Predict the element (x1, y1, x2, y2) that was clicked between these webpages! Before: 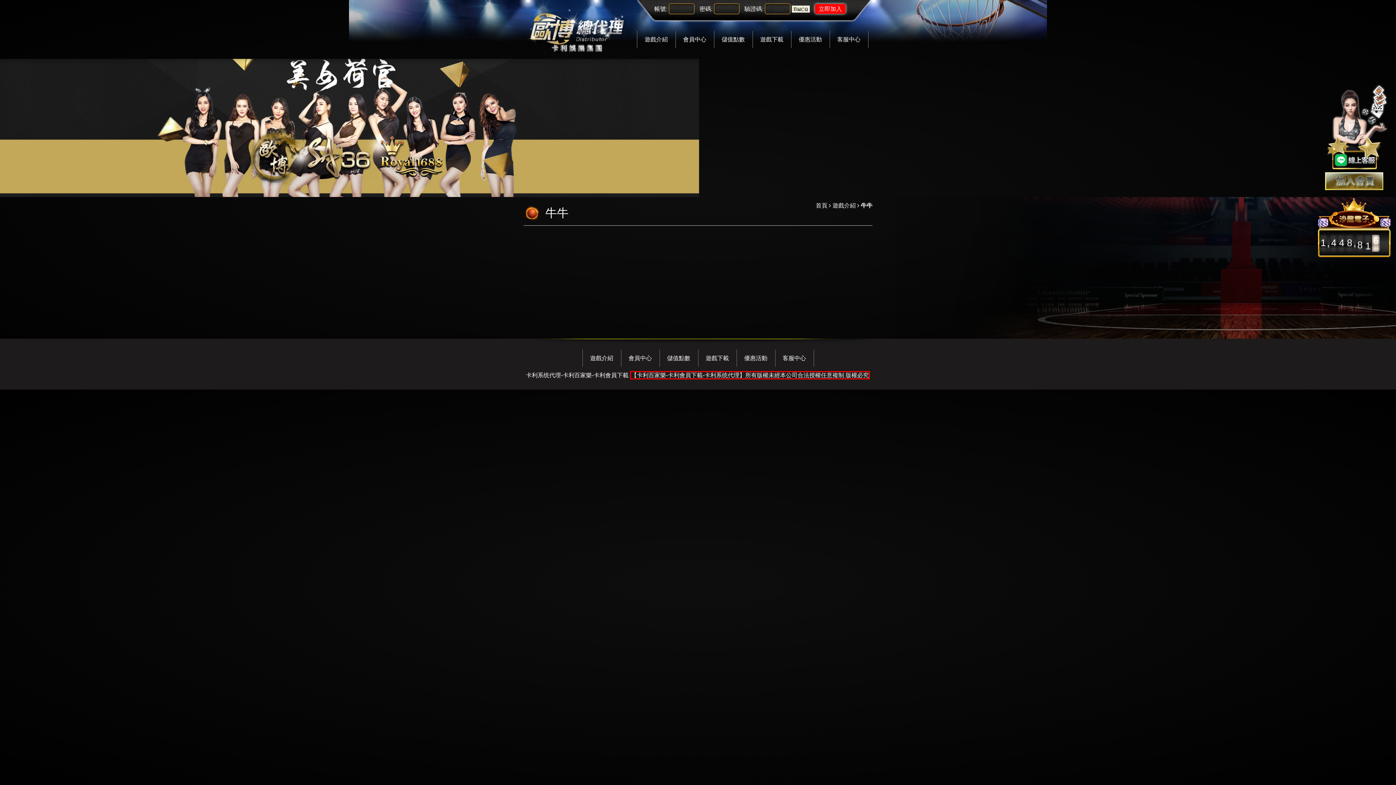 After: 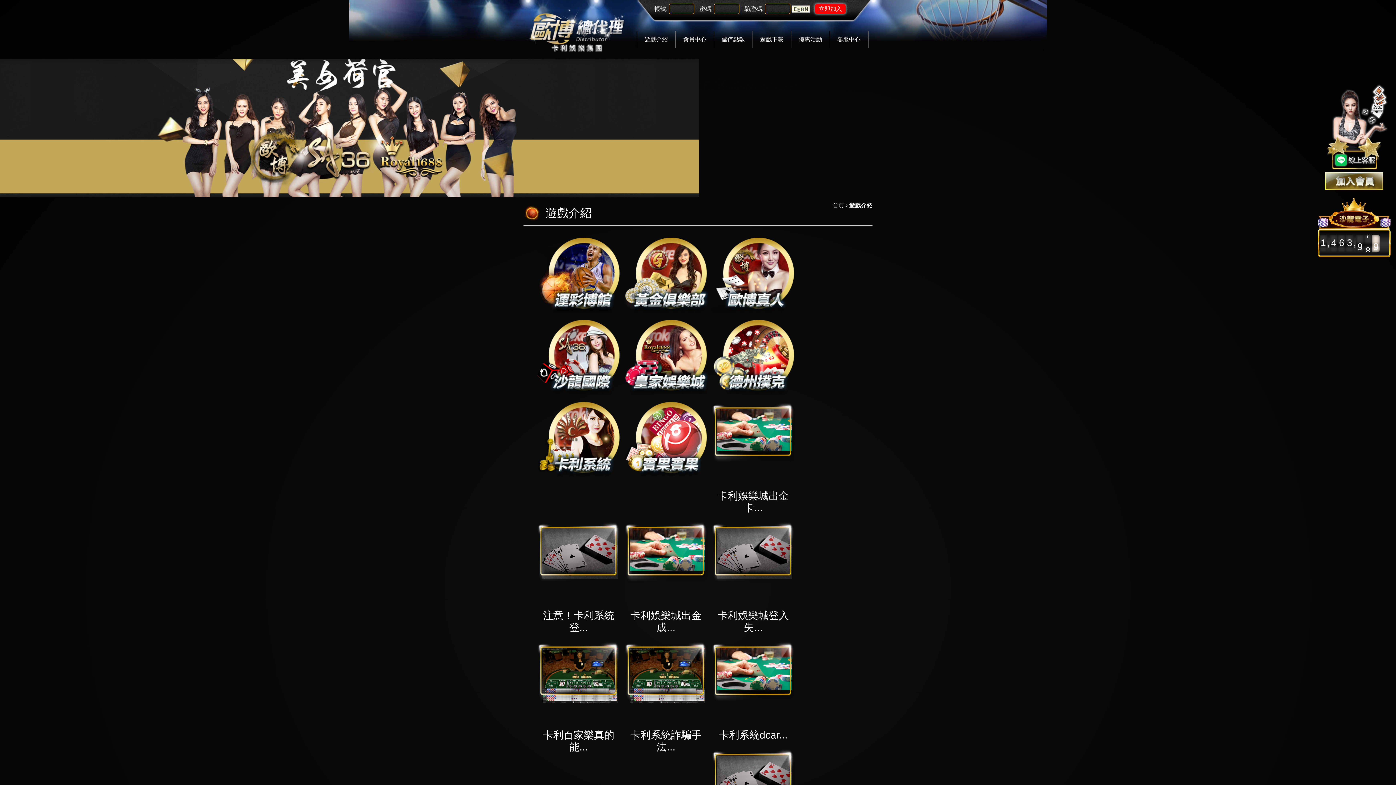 Action: label: 遊戲介紹 bbox: (582, 349, 620, 366)